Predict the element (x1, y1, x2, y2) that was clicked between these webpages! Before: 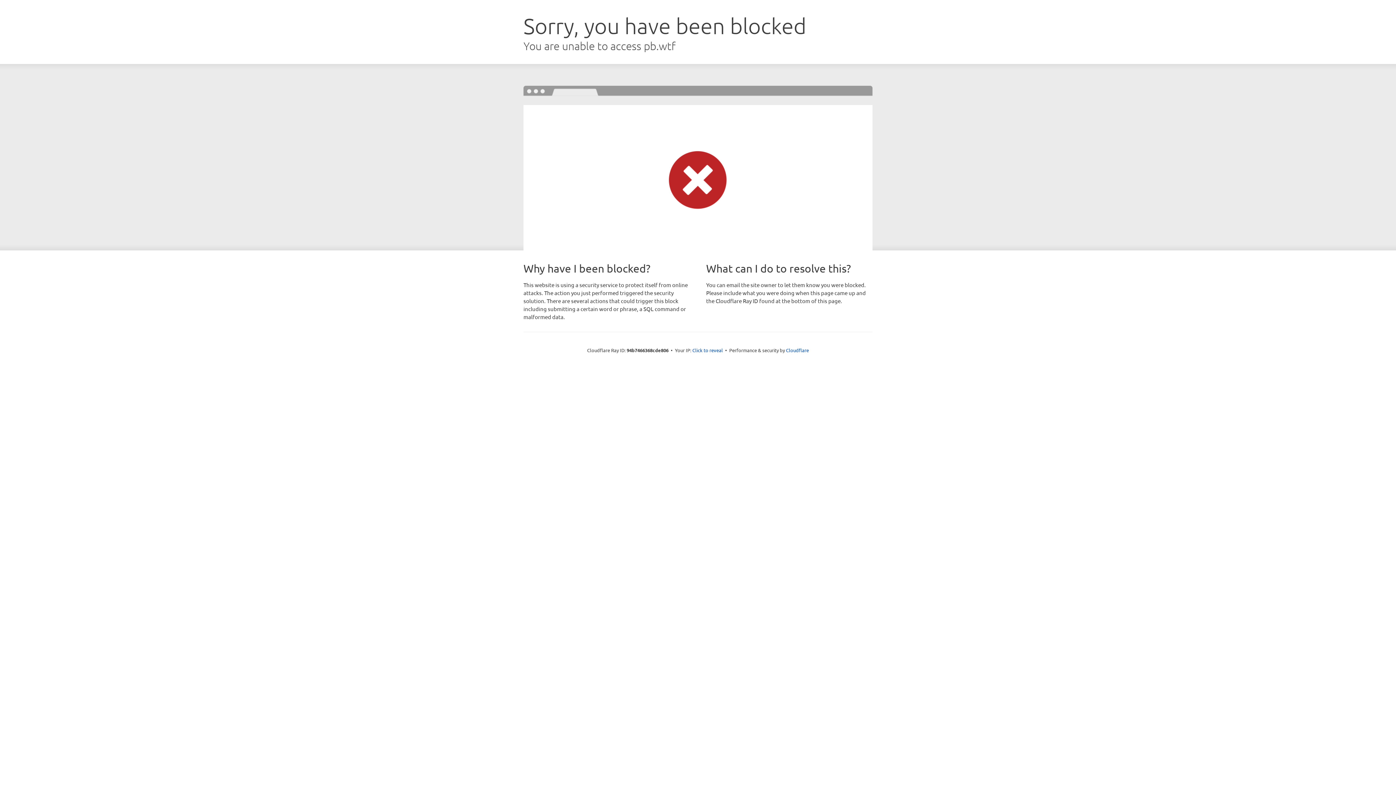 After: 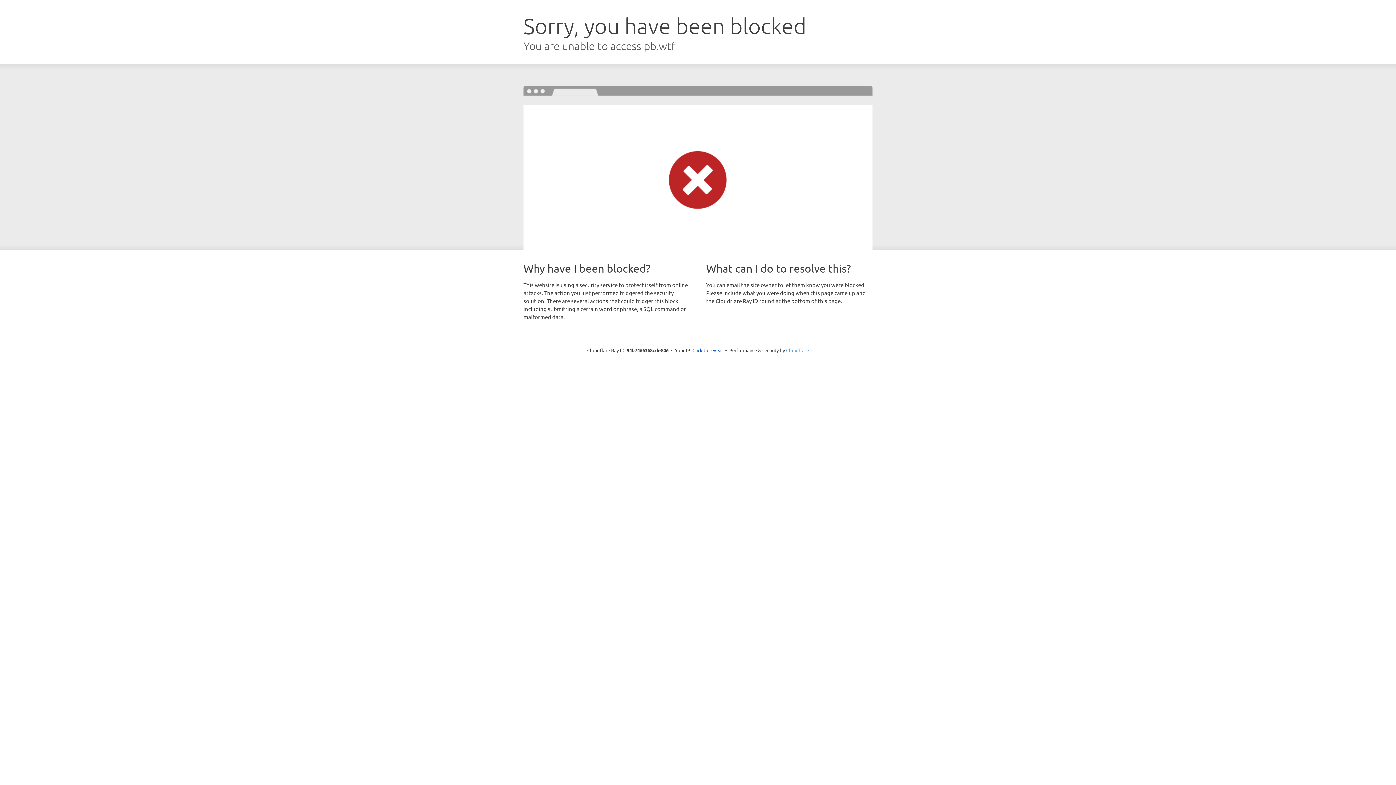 Action: bbox: (786, 347, 809, 353) label: Cloudflare